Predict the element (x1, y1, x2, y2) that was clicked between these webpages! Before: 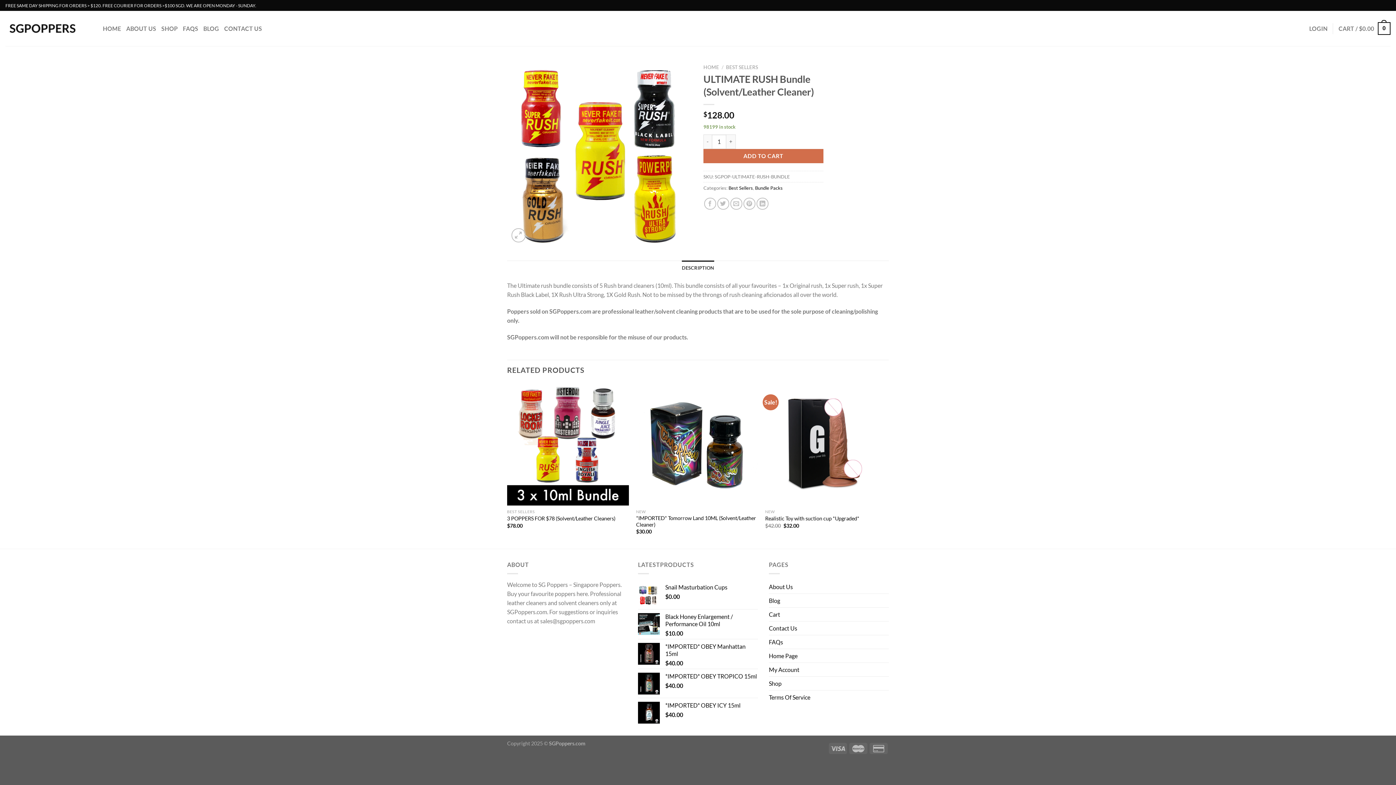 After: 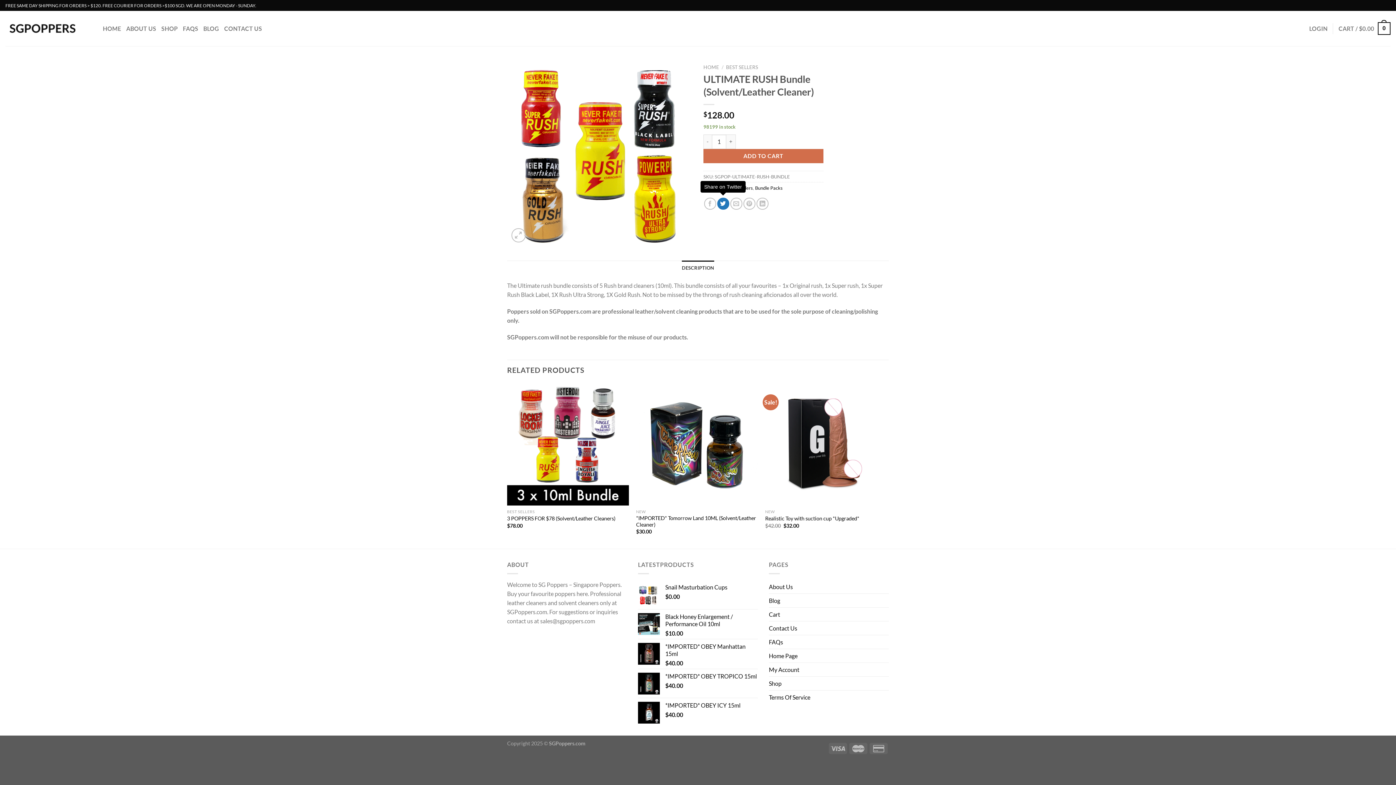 Action: label: Share on Twitter bbox: (717, 197, 729, 209)